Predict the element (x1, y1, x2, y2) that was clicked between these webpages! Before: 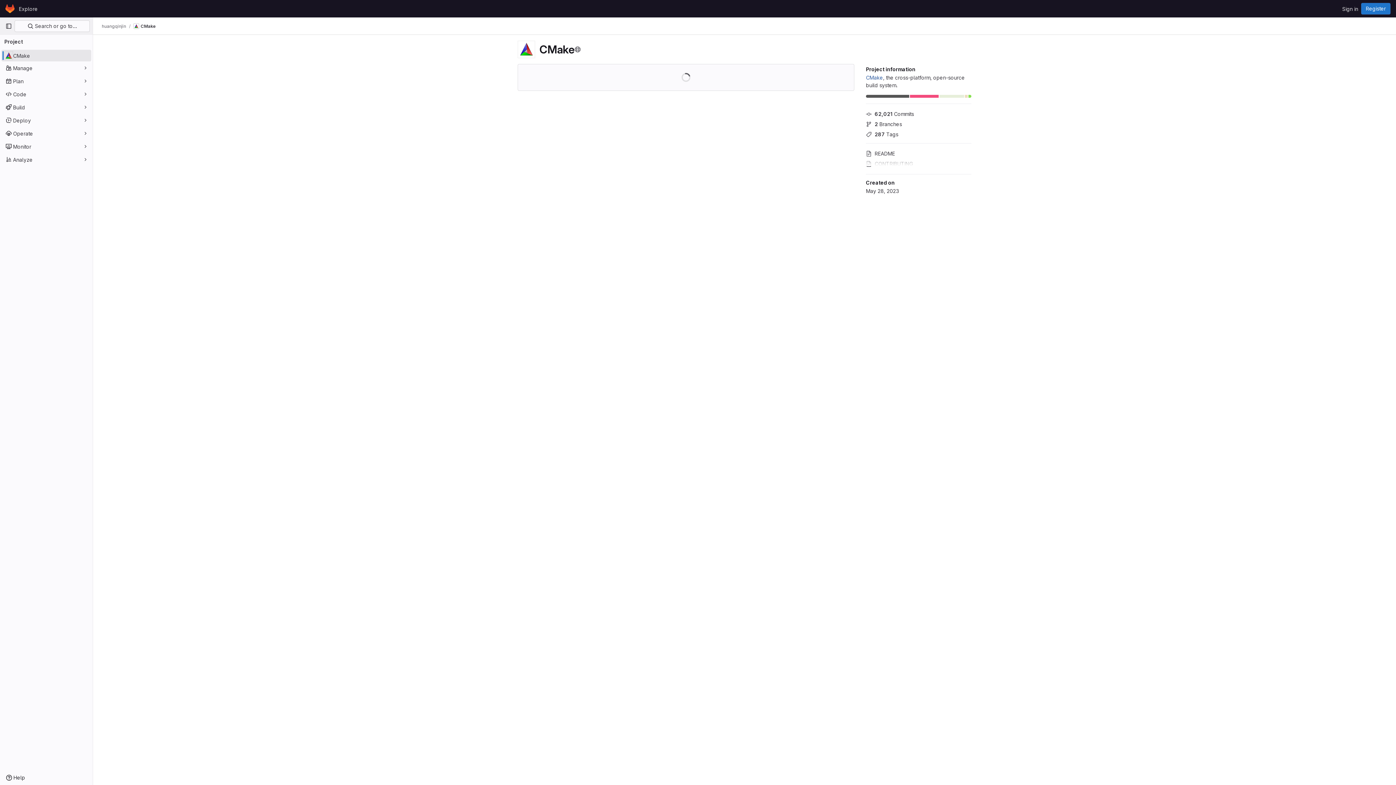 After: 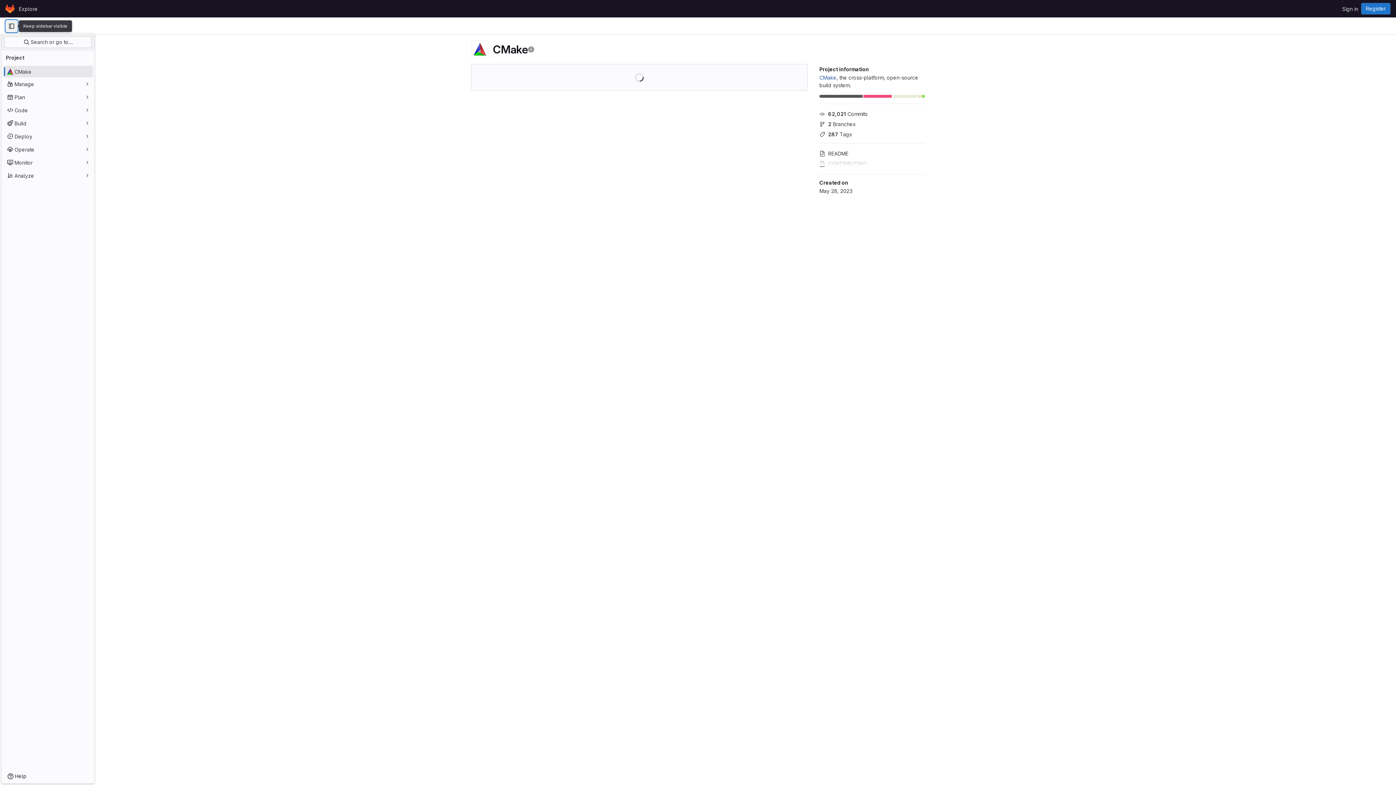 Action: bbox: (2, 20, 14, 32) label: Primary navigation sidebar